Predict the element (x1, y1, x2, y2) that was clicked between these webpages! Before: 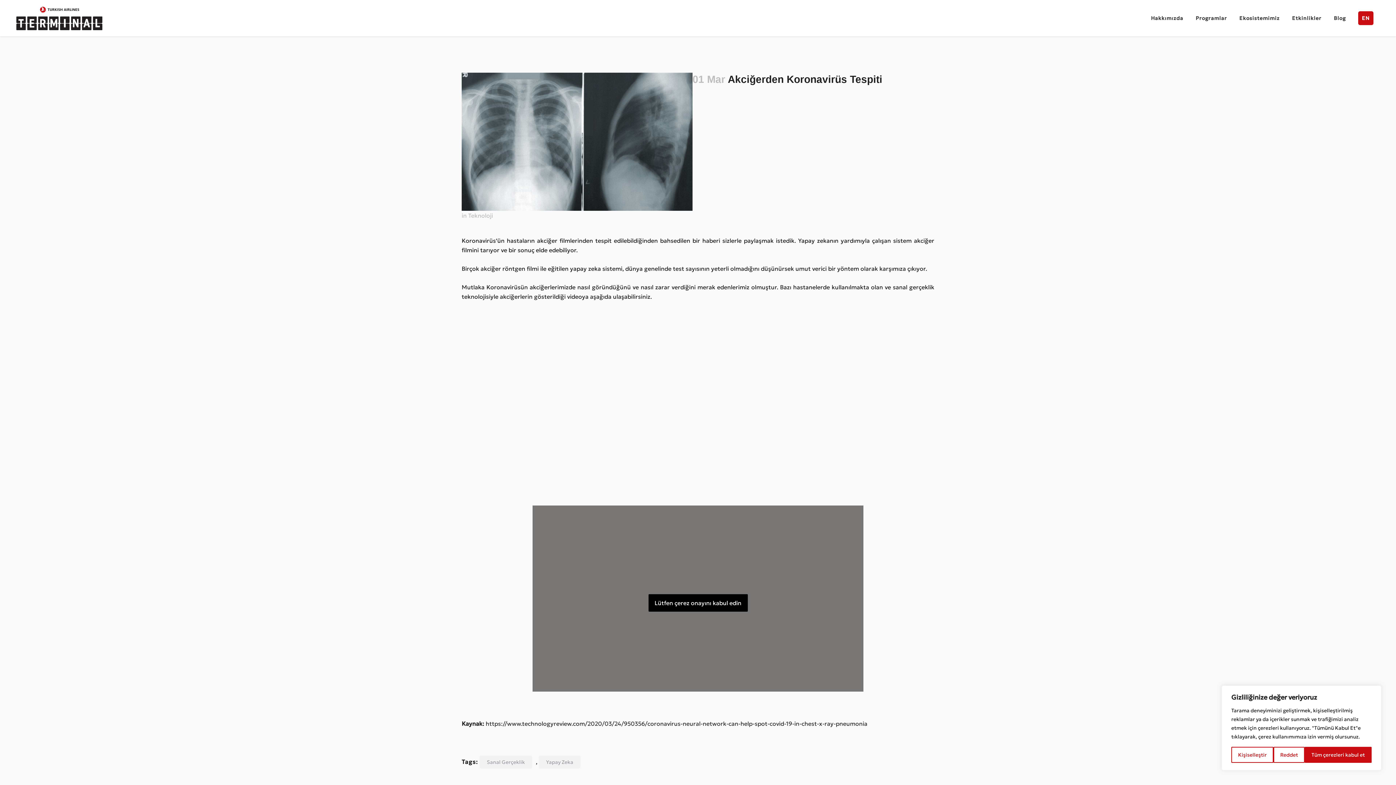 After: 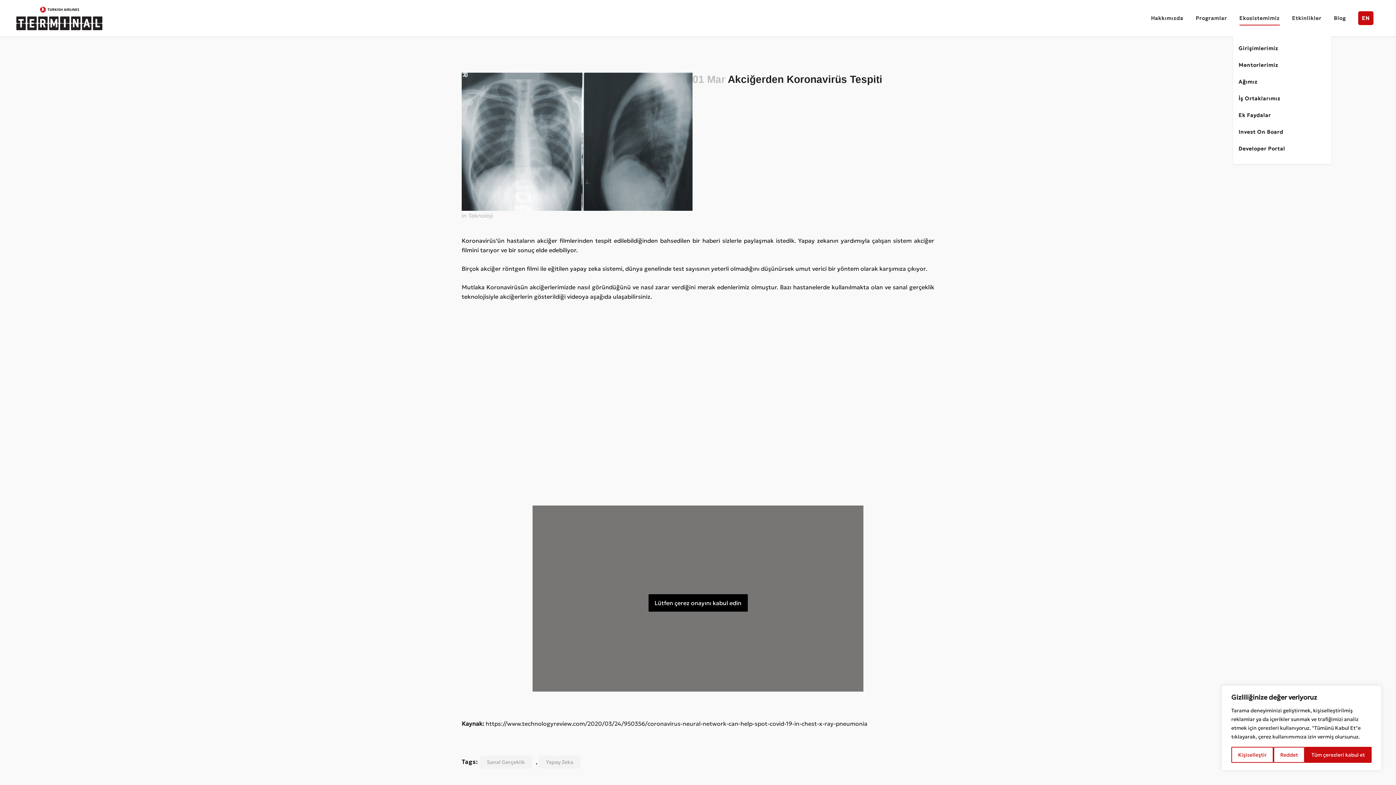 Action: label: Ekosistemimiz bbox: (1233, 0, 1286, 36)